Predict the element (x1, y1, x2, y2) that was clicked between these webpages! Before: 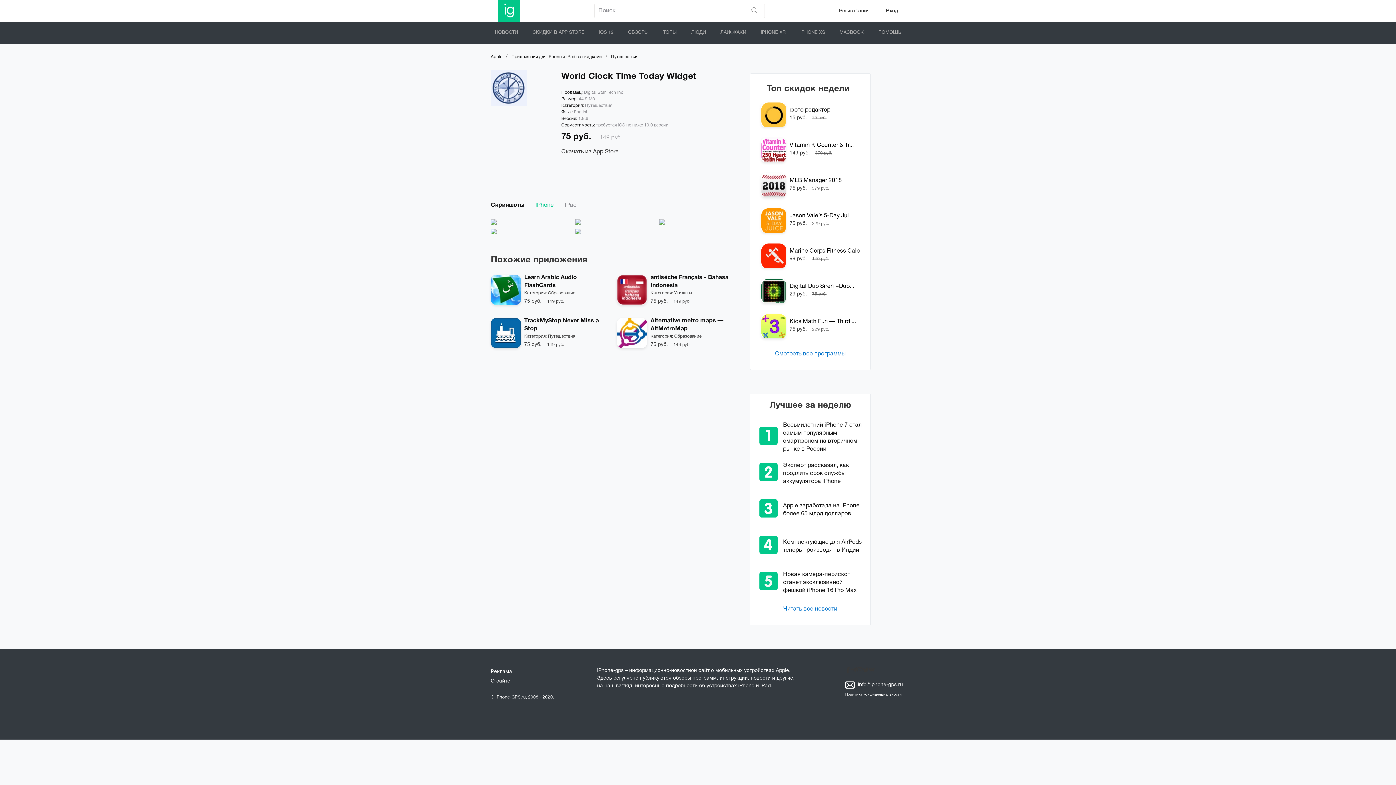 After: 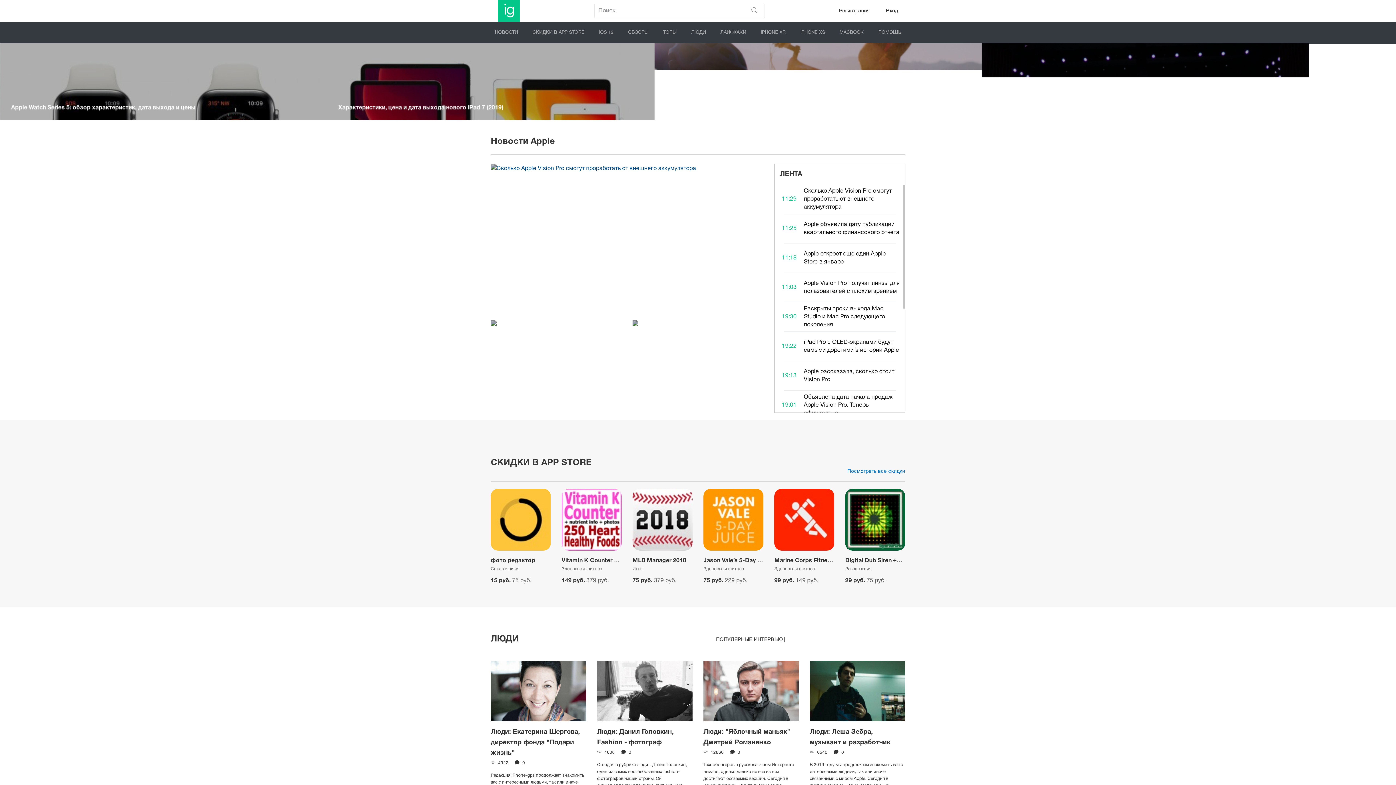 Action: bbox: (490, 54, 502, 58) label: Apple